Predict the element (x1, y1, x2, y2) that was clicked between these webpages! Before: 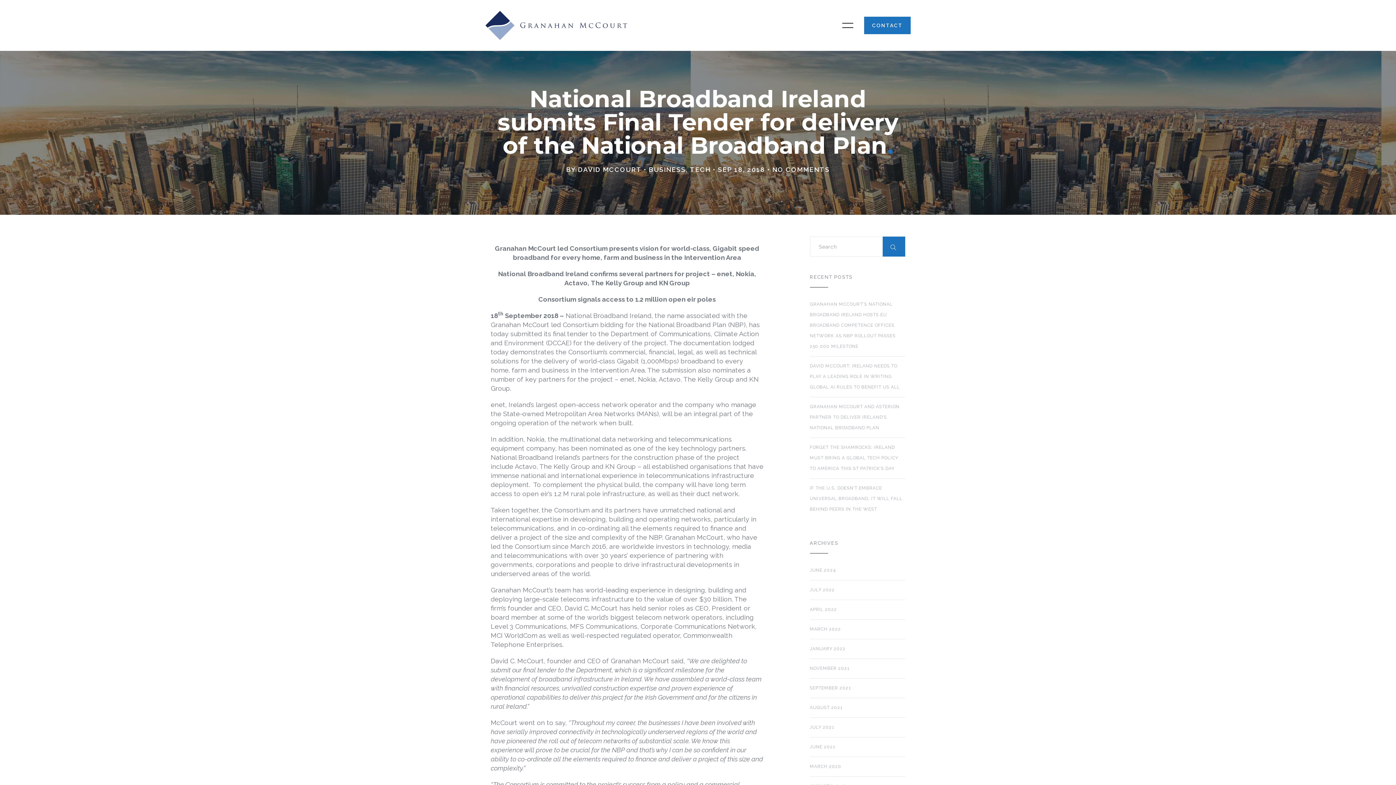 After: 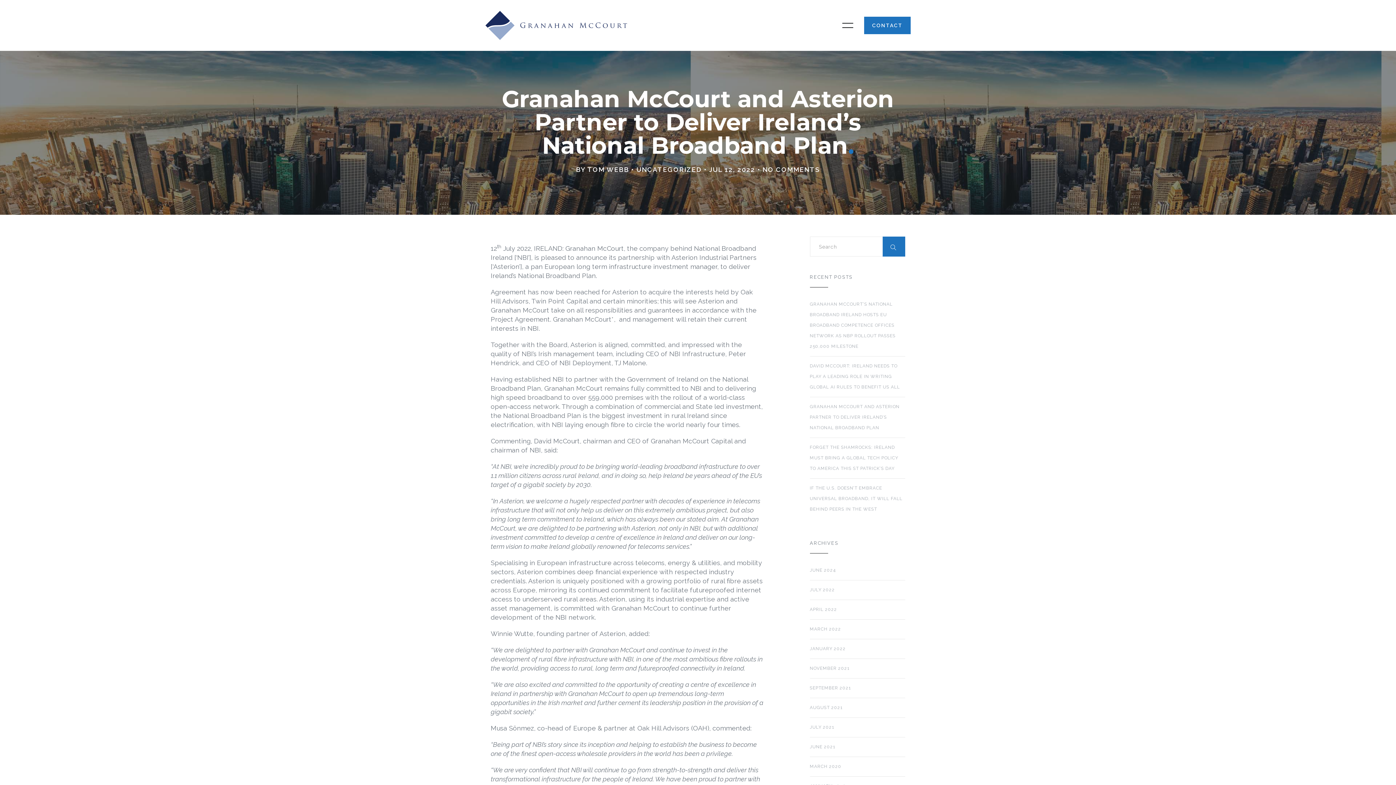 Action: label: GRANAHAN MCCOURT AND ASTERION PARTNER TO DELIVER IRELAND’S NATIONAL BROADBAND PLAN bbox: (810, 397, 905, 437)